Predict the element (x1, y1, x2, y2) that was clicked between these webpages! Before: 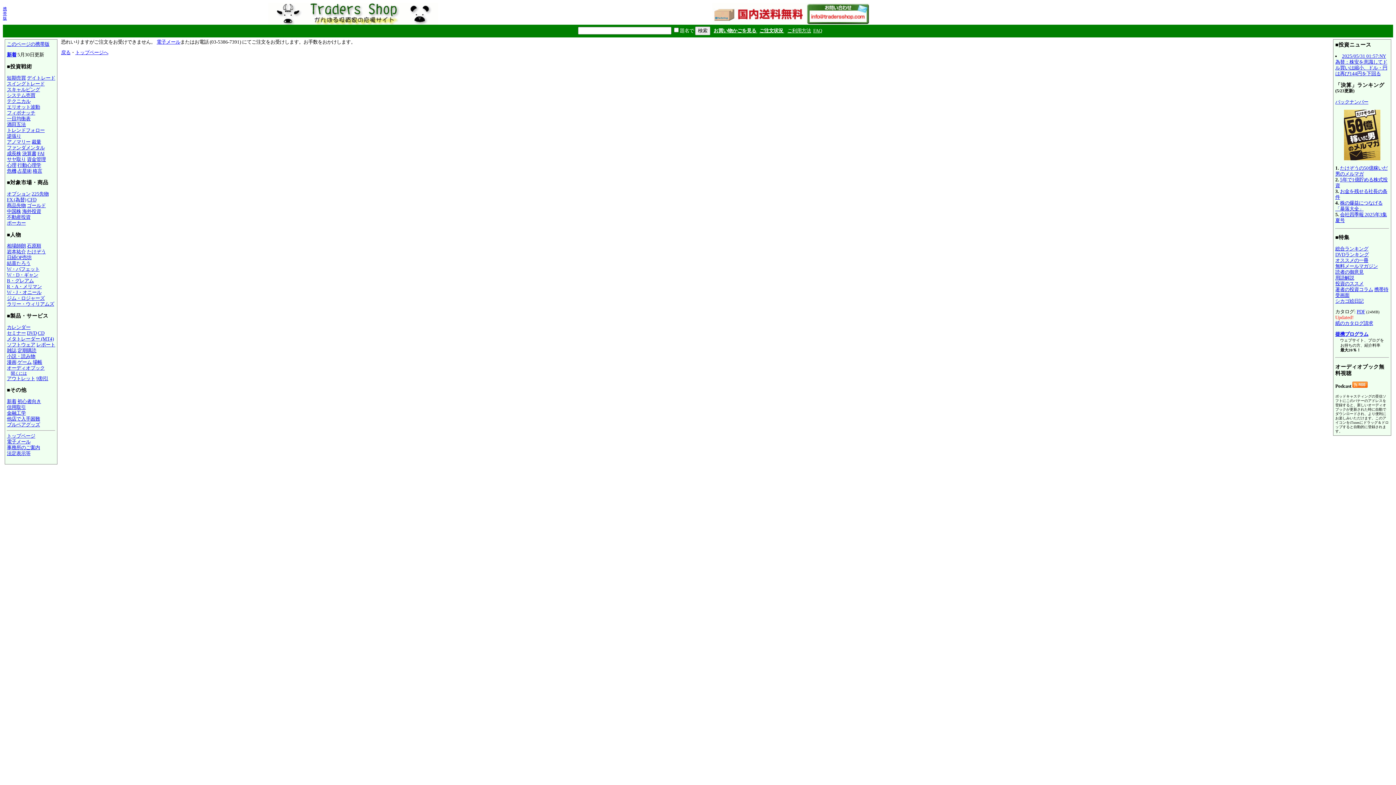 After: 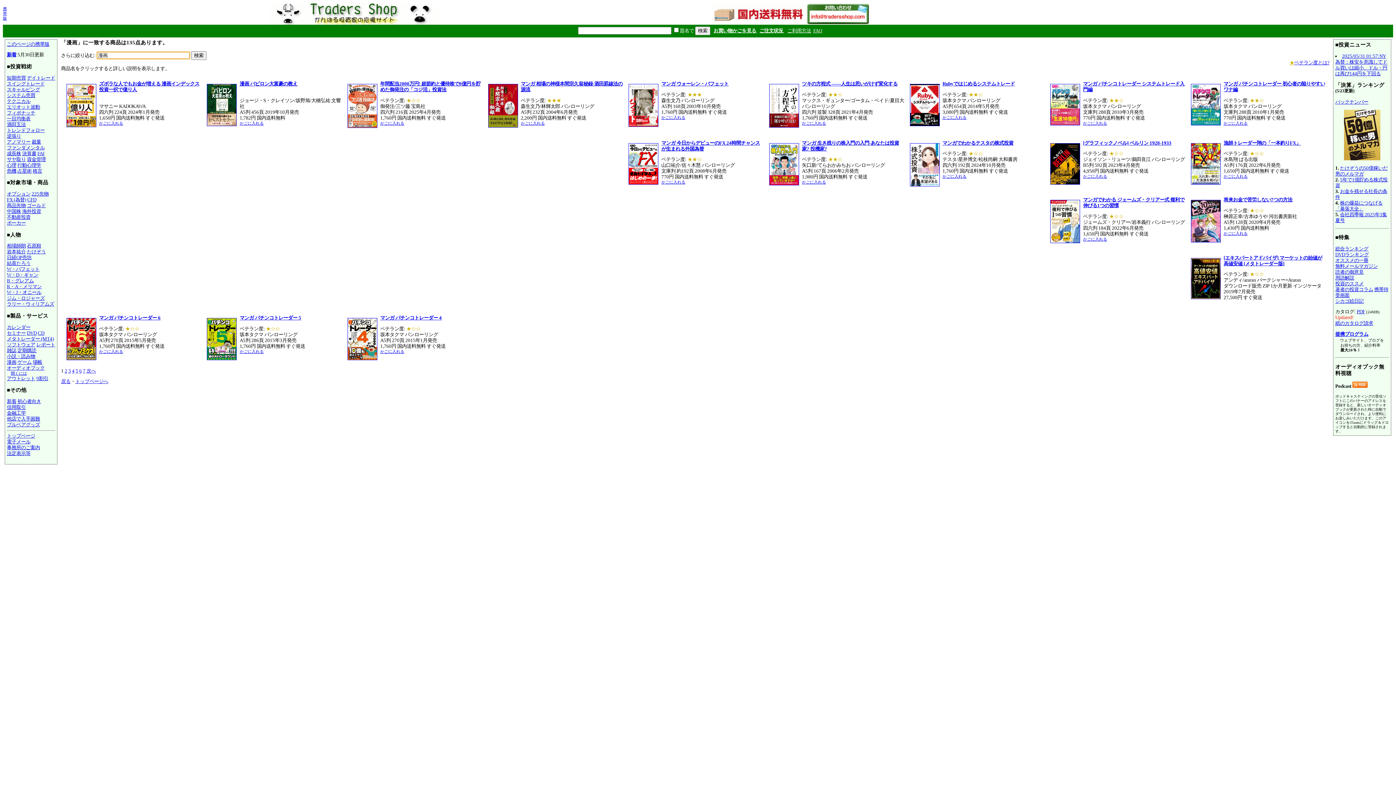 Action: bbox: (6, 359, 16, 364) label: 漫画